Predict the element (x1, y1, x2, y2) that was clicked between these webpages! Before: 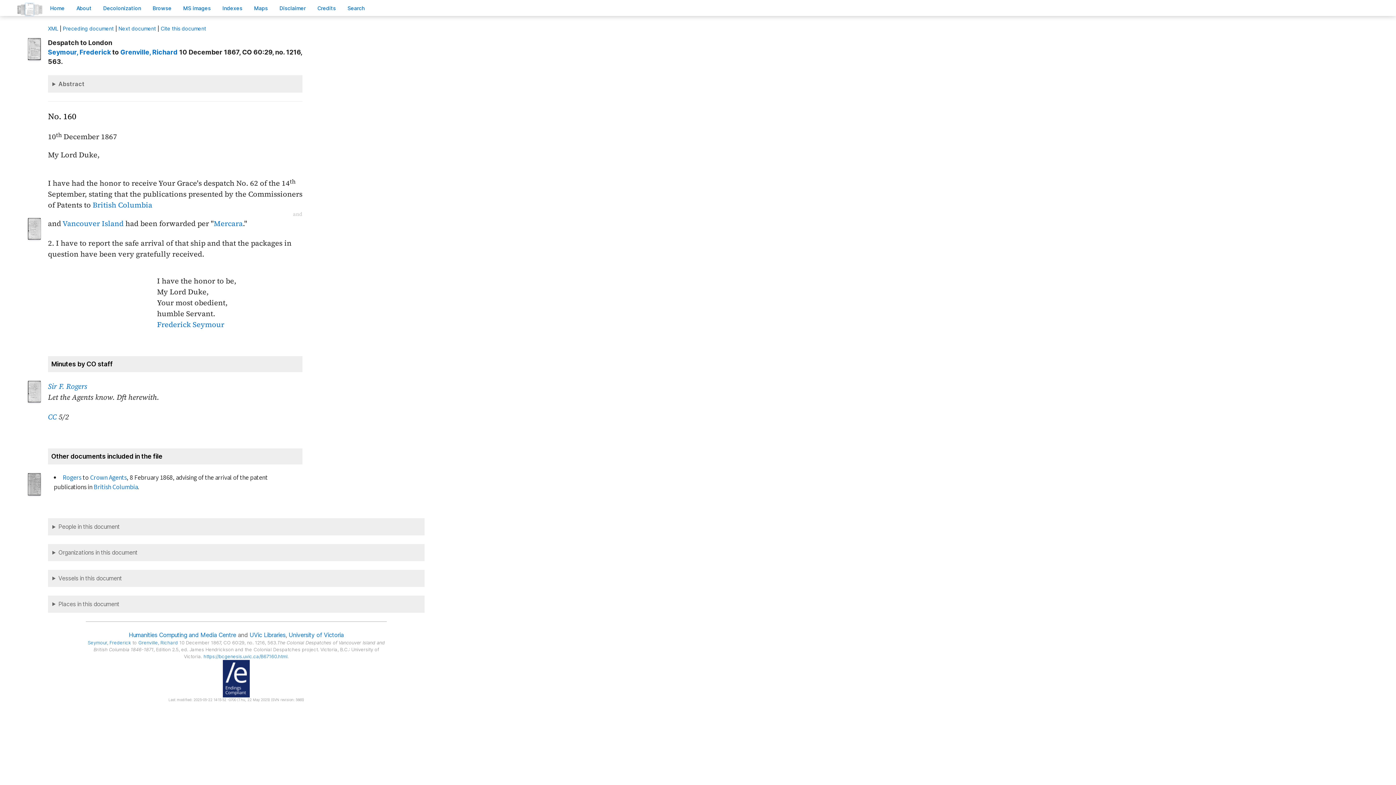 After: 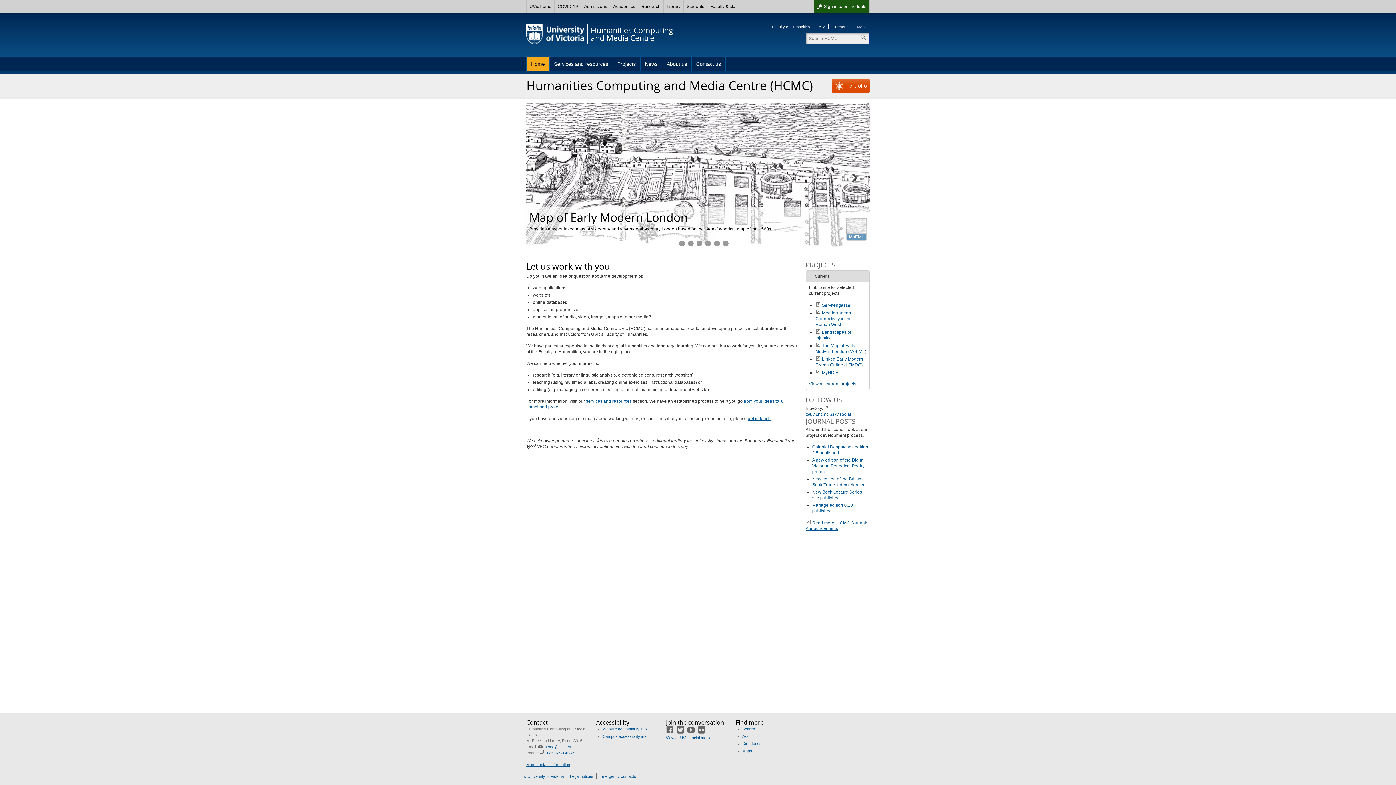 Action: bbox: (128, 631, 236, 638) label: Humanities Computing and Media Centre